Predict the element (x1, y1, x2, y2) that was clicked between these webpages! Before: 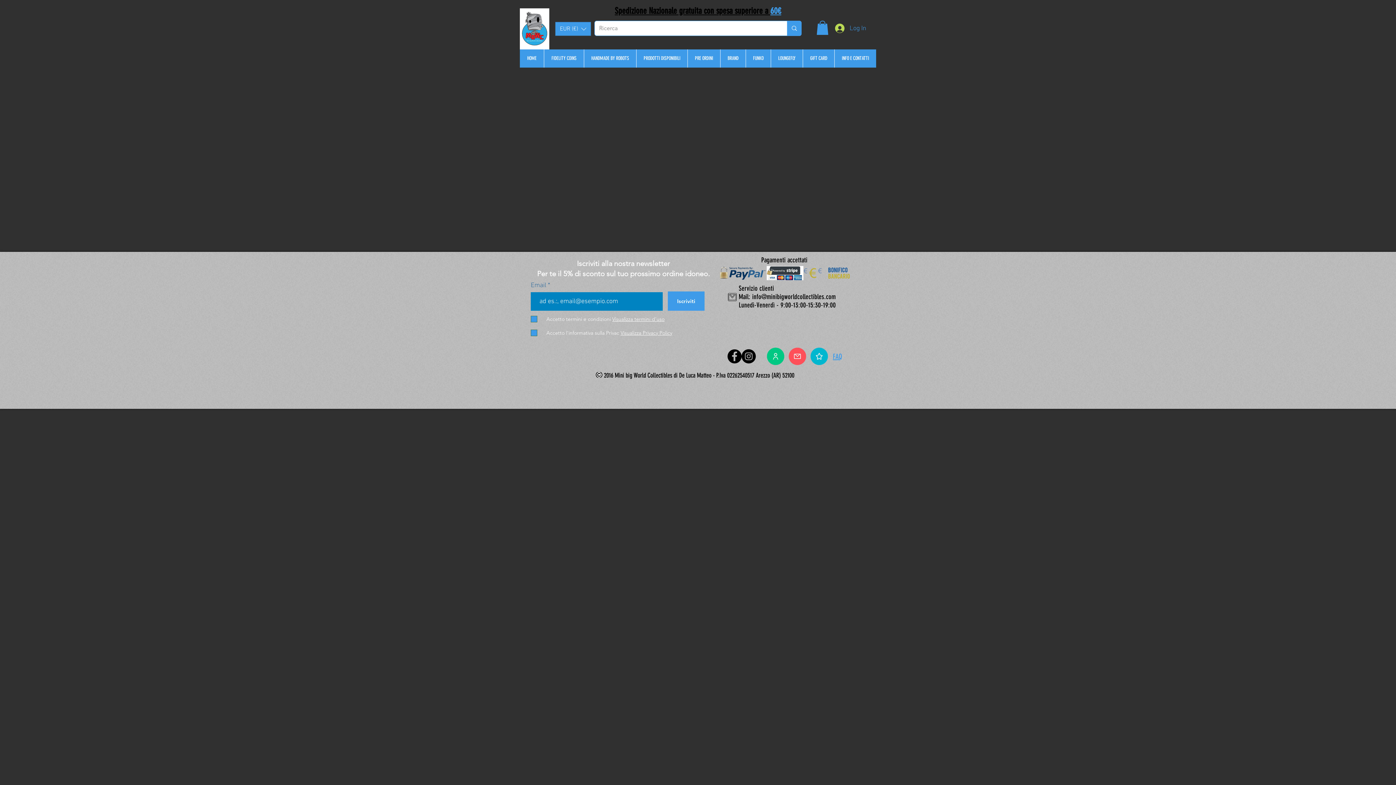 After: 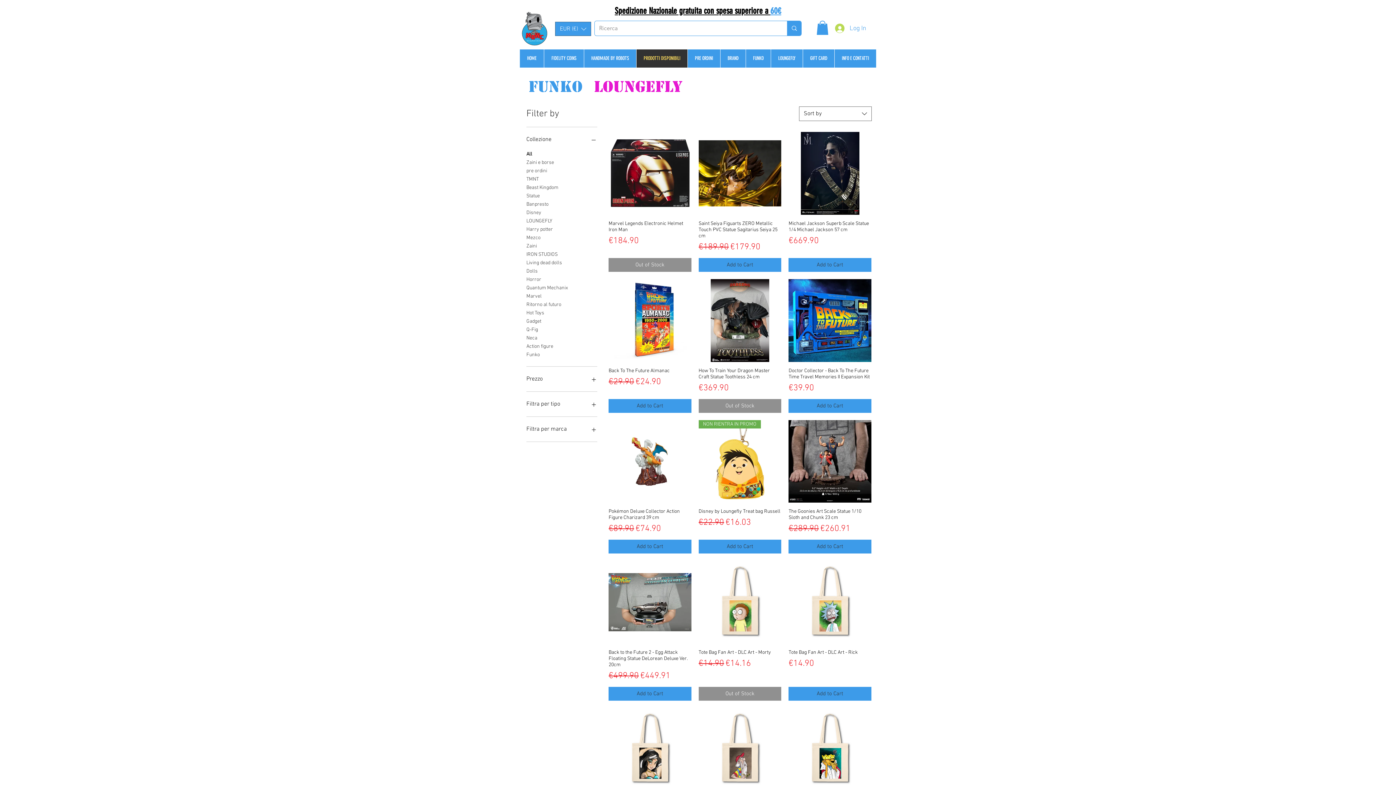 Action: bbox: (636, 49, 687, 67) label: PRODOTTI DISPONIBILI